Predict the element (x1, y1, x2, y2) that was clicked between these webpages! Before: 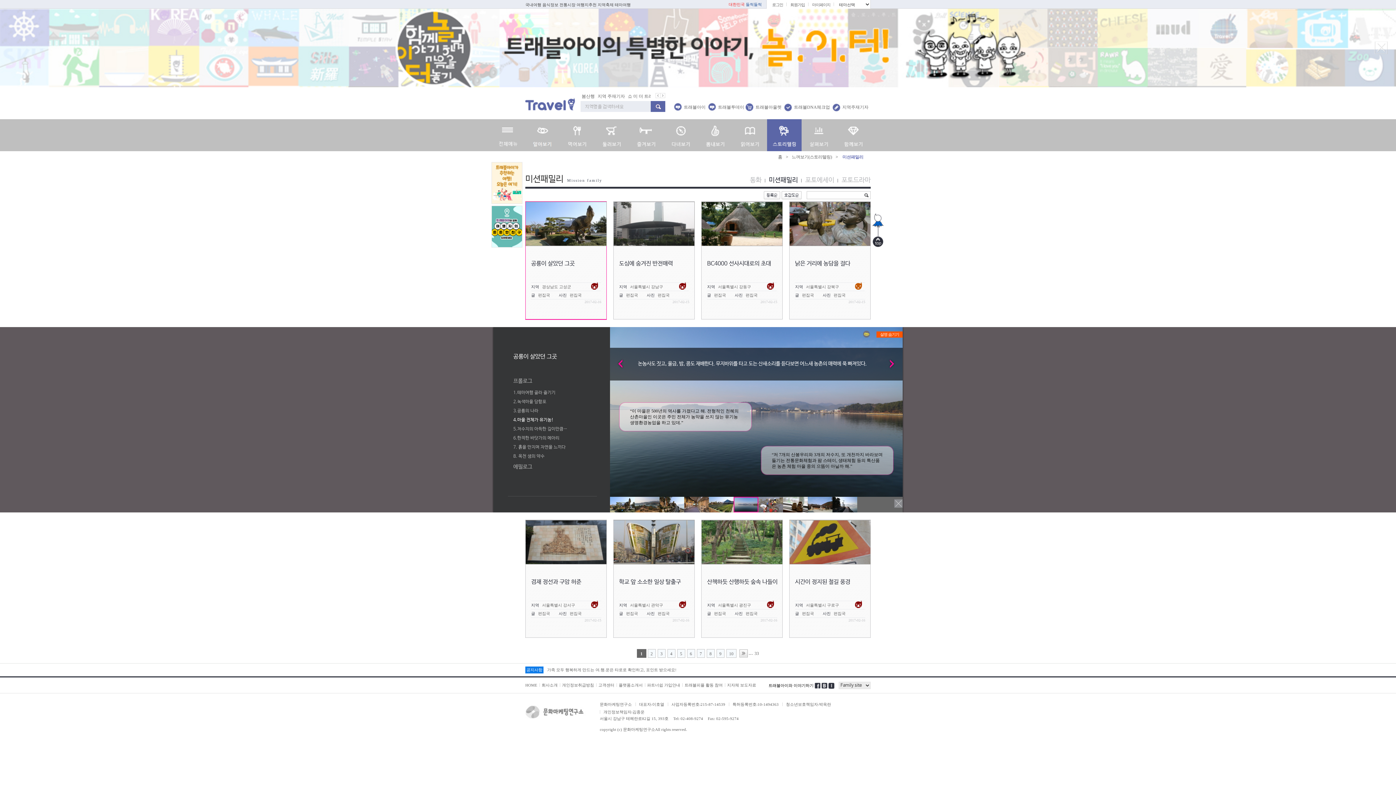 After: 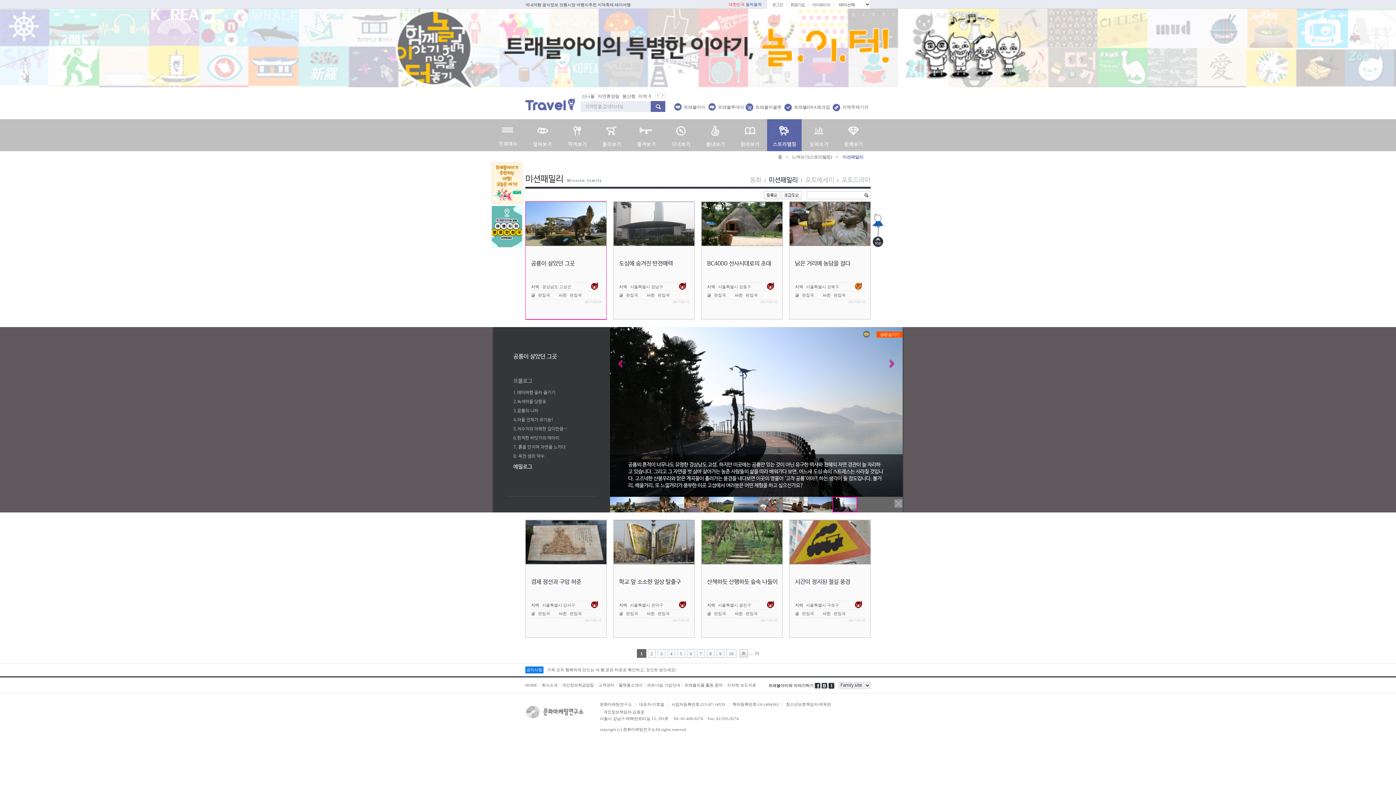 Action: bbox: (610, 356, 625, 371) label: Prev